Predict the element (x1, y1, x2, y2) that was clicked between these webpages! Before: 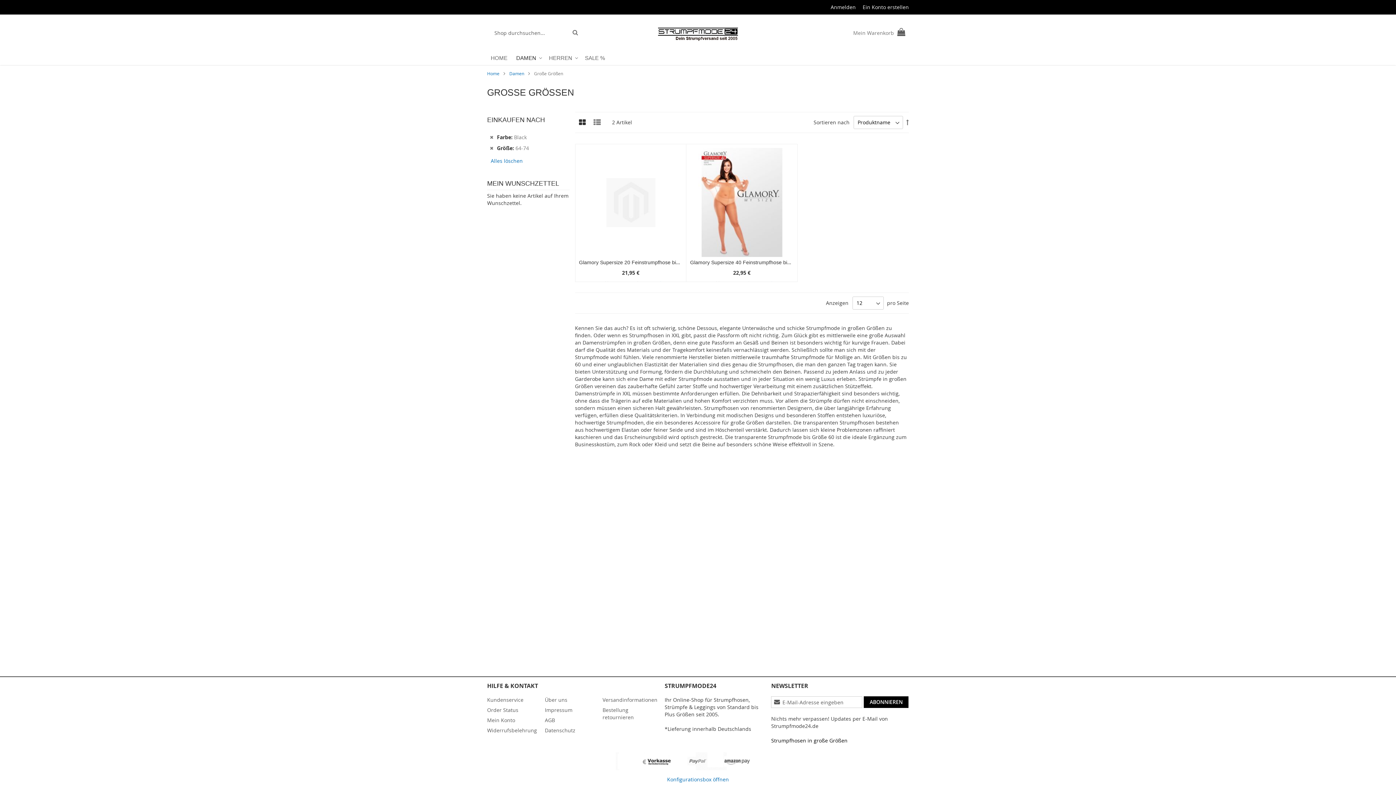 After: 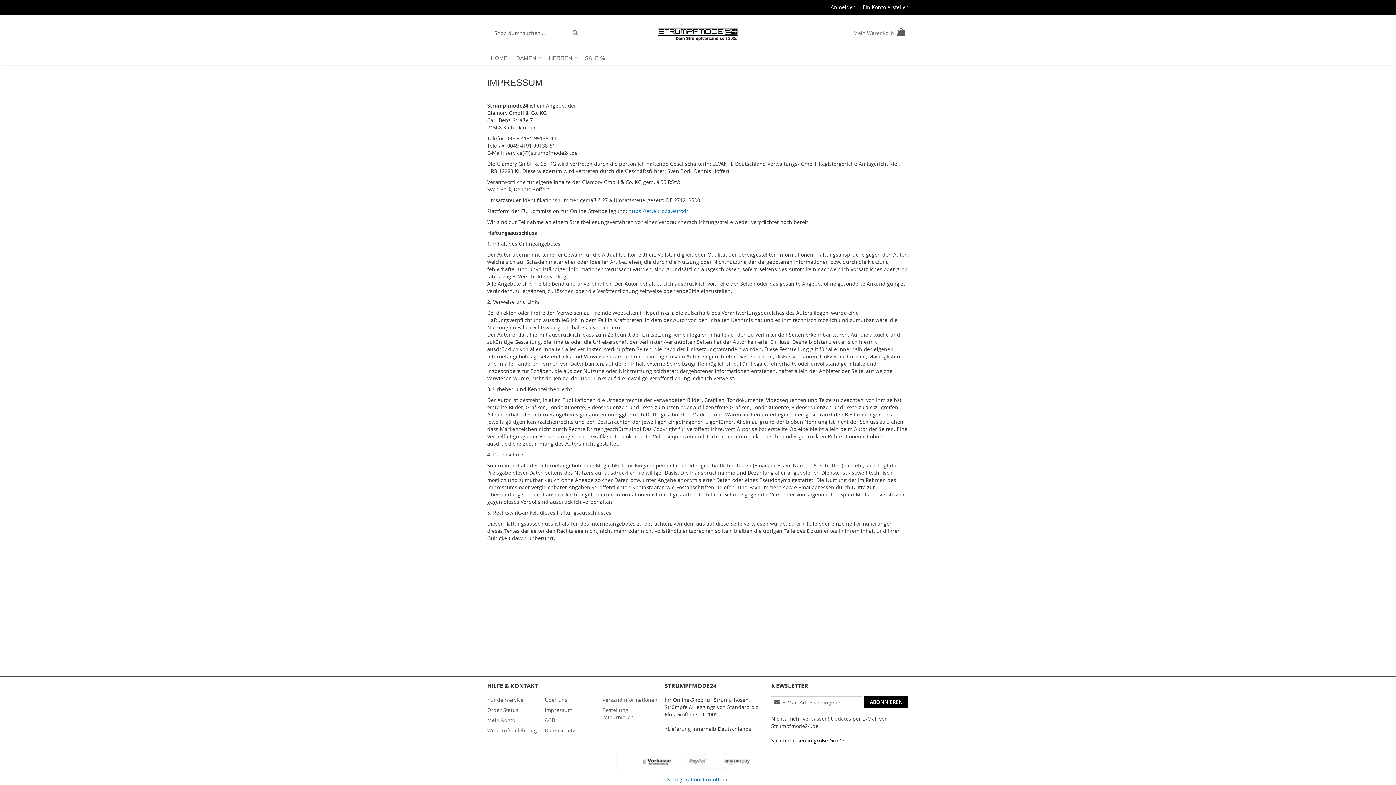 Action: label: Impressum bbox: (545, 704, 572, 716)